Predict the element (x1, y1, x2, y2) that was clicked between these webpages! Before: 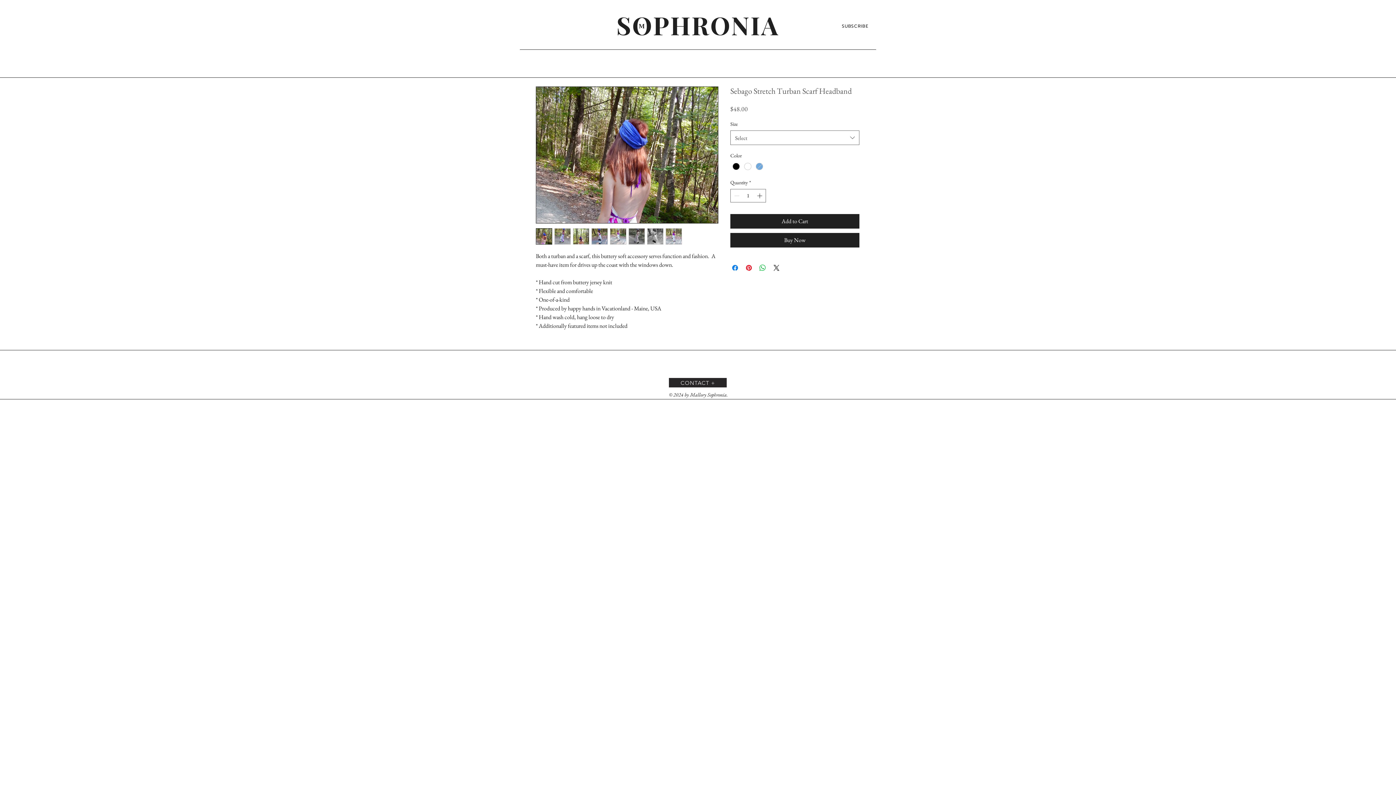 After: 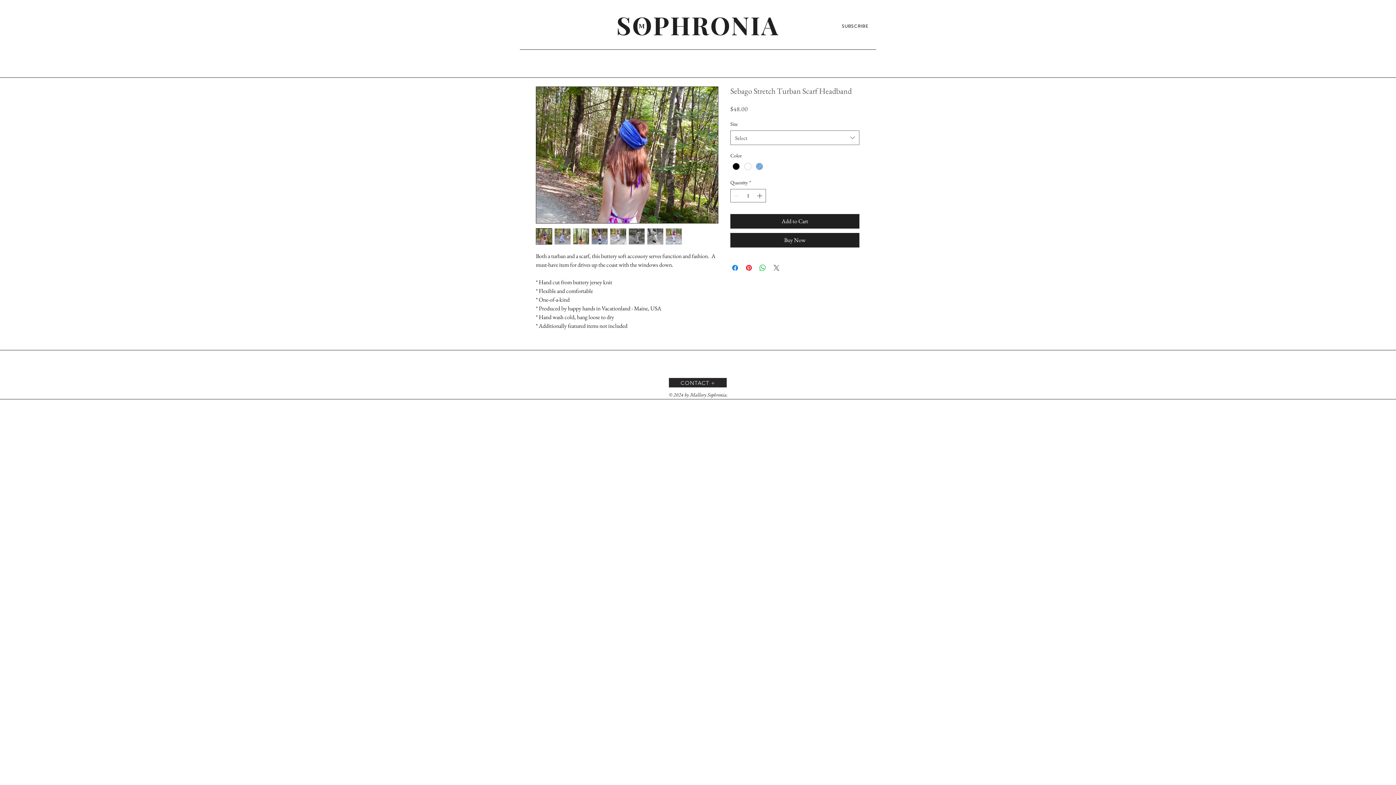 Action: bbox: (772, 263, 781, 272) label: Share on X